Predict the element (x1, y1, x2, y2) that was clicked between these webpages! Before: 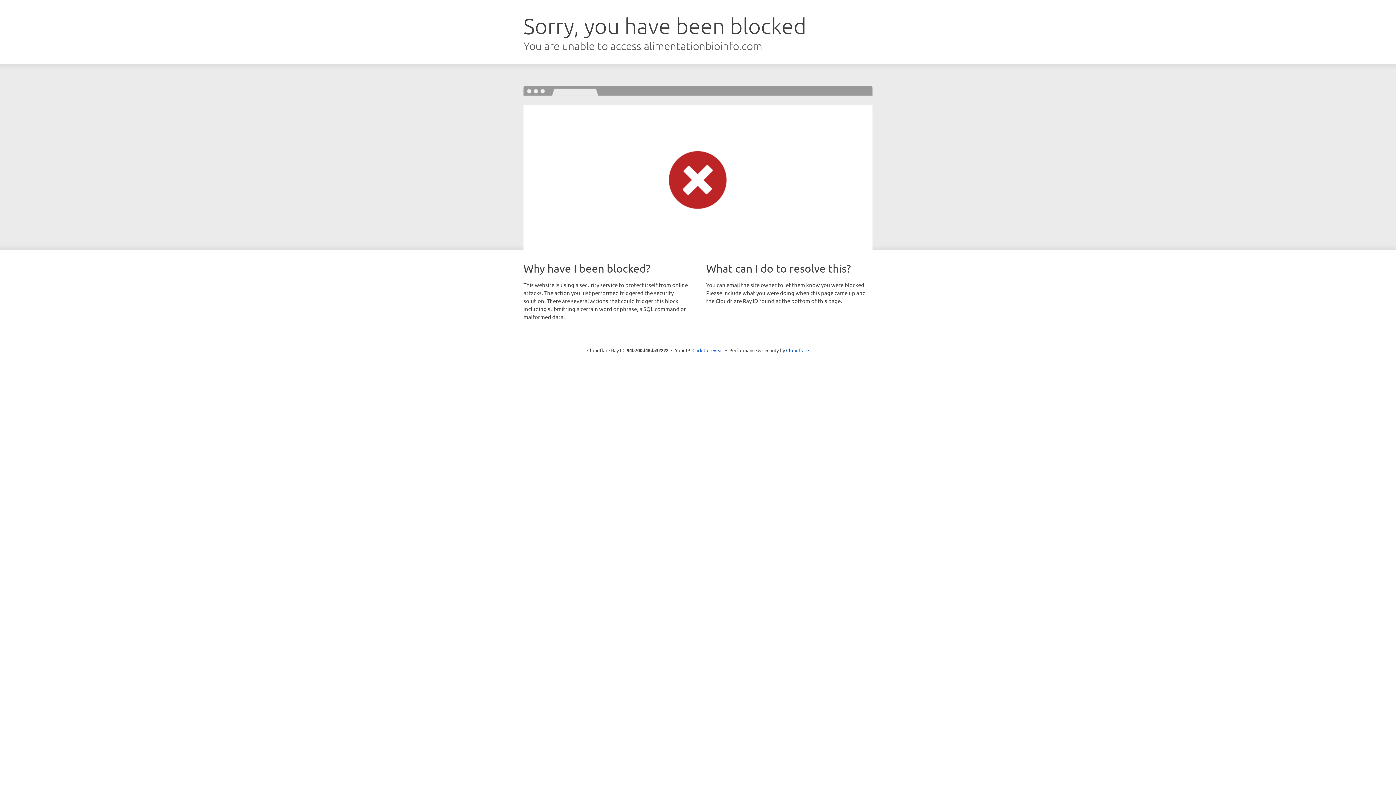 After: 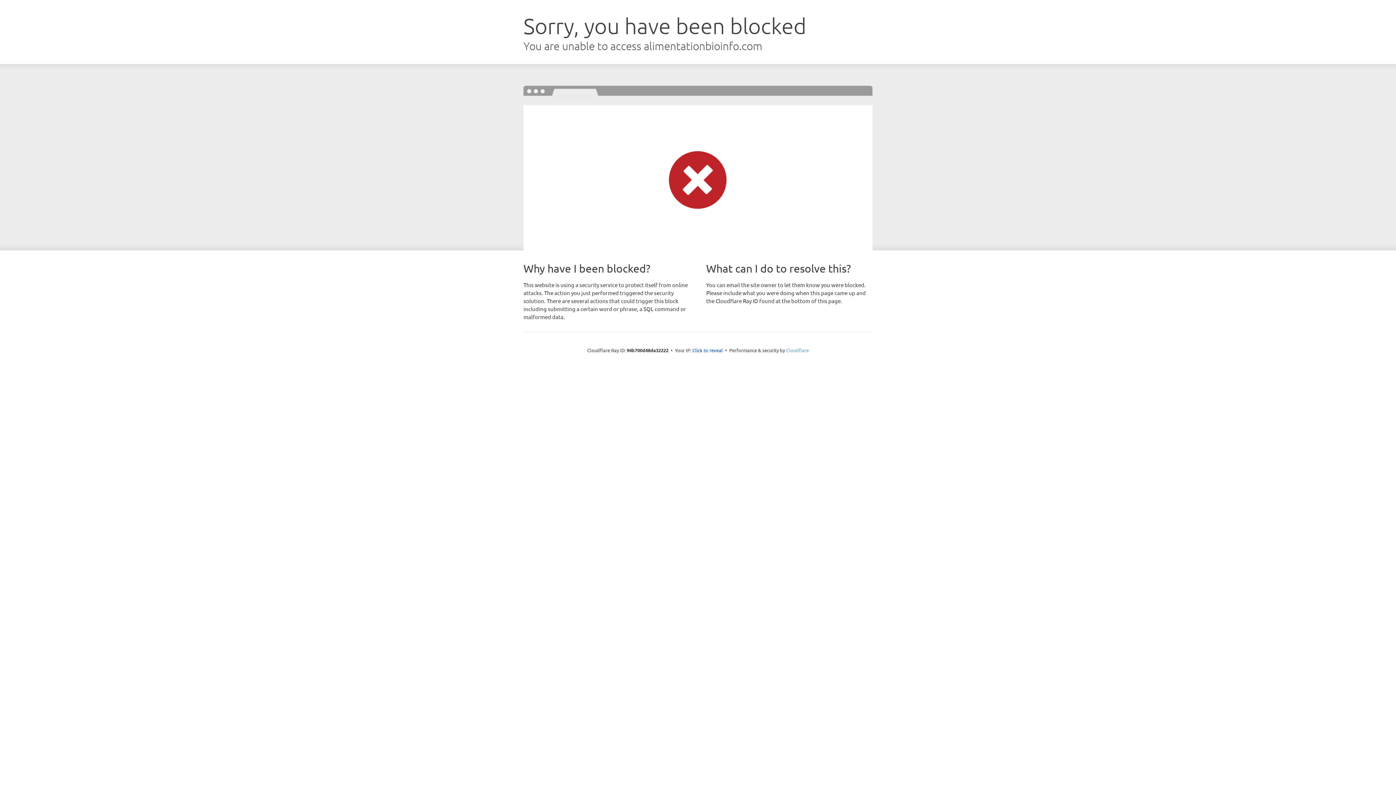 Action: label: Cloudflare bbox: (786, 347, 809, 353)